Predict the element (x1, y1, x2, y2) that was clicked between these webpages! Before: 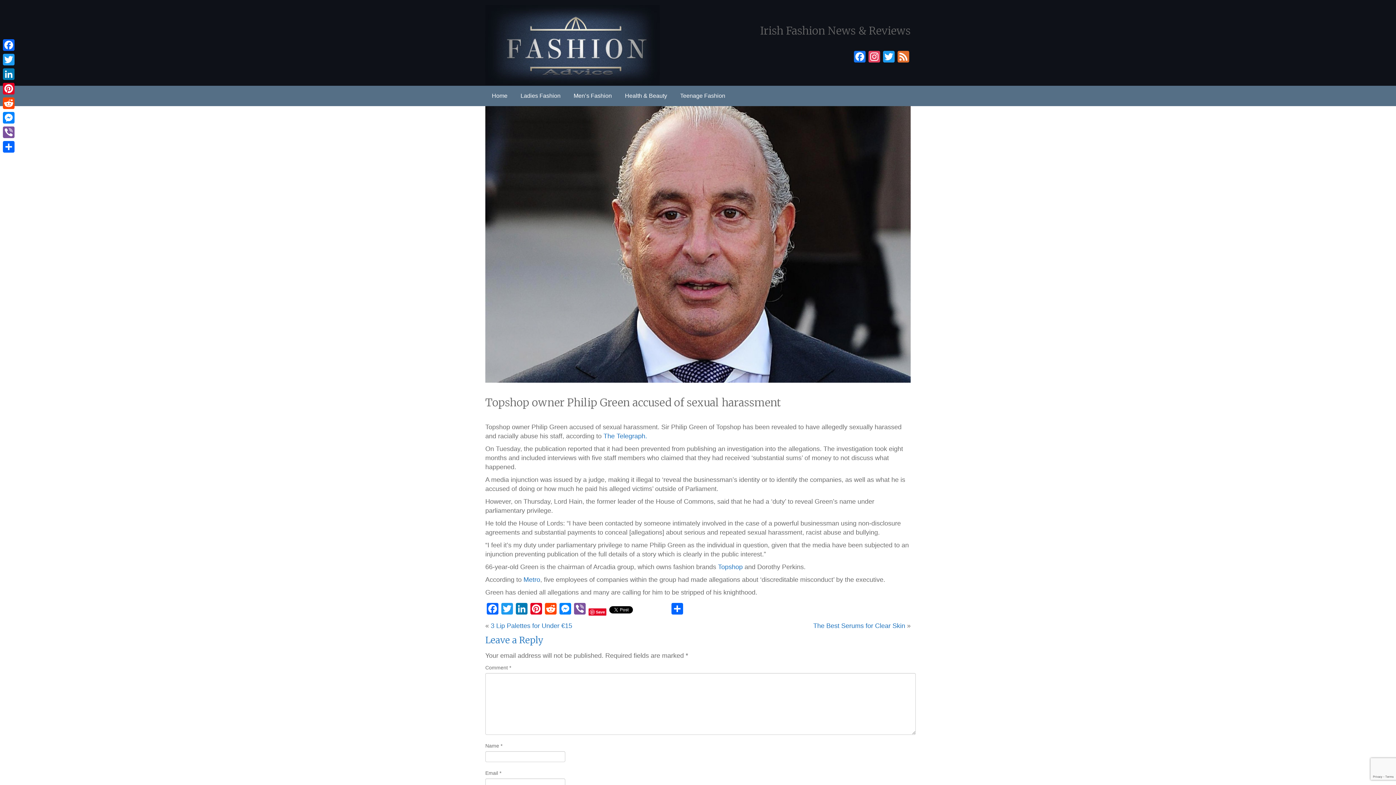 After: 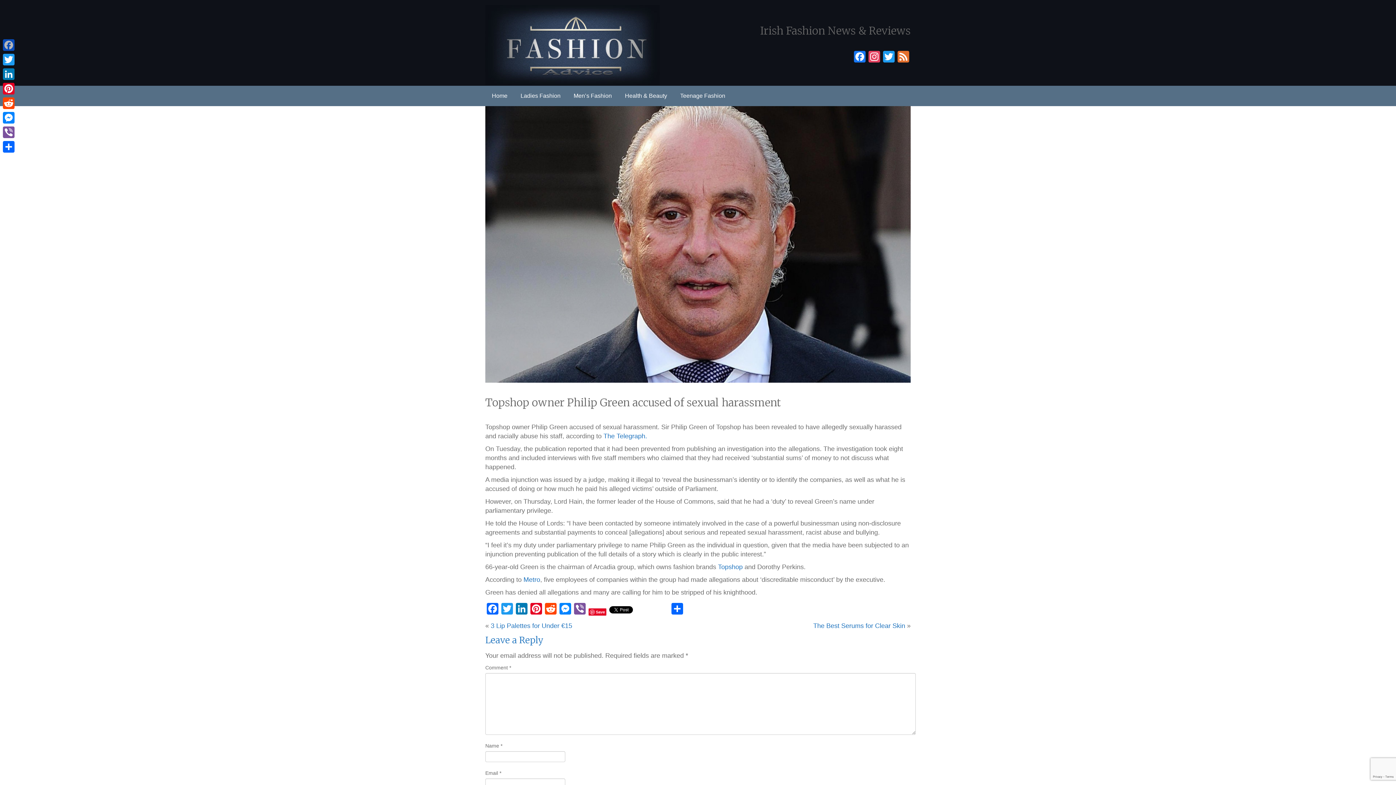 Action: label: Facebook bbox: (1, 37, 16, 52)